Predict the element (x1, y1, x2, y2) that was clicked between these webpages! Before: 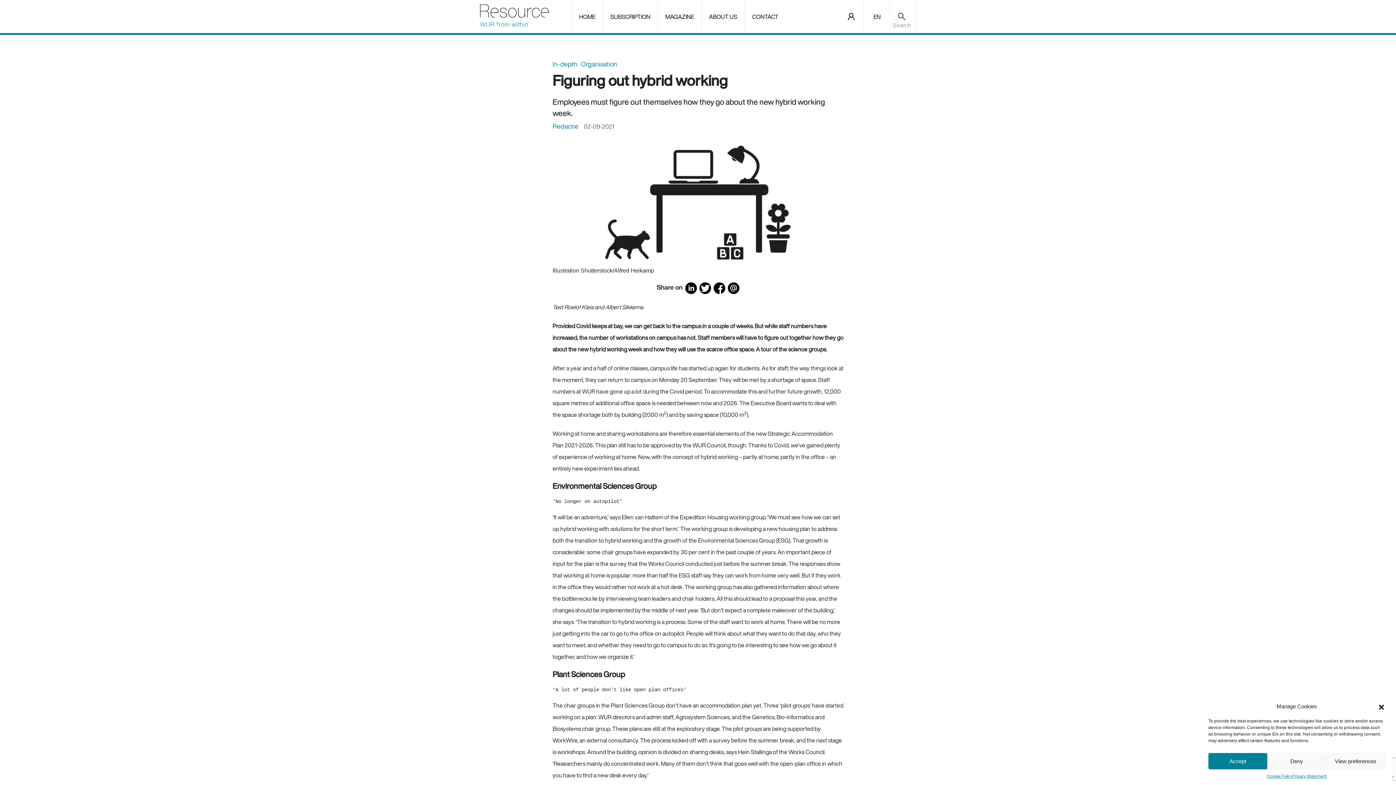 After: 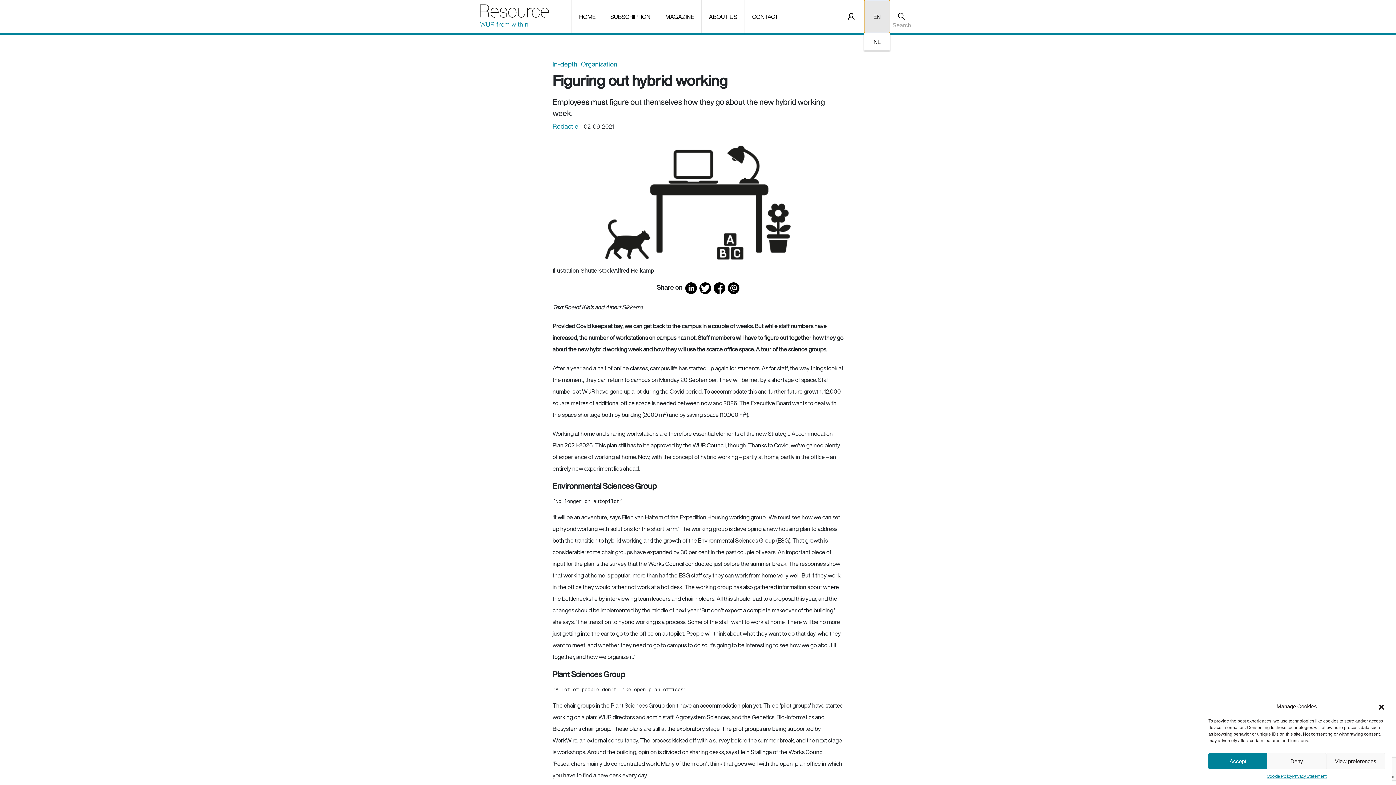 Action: bbox: (864, 0, 890, 33) label: EN